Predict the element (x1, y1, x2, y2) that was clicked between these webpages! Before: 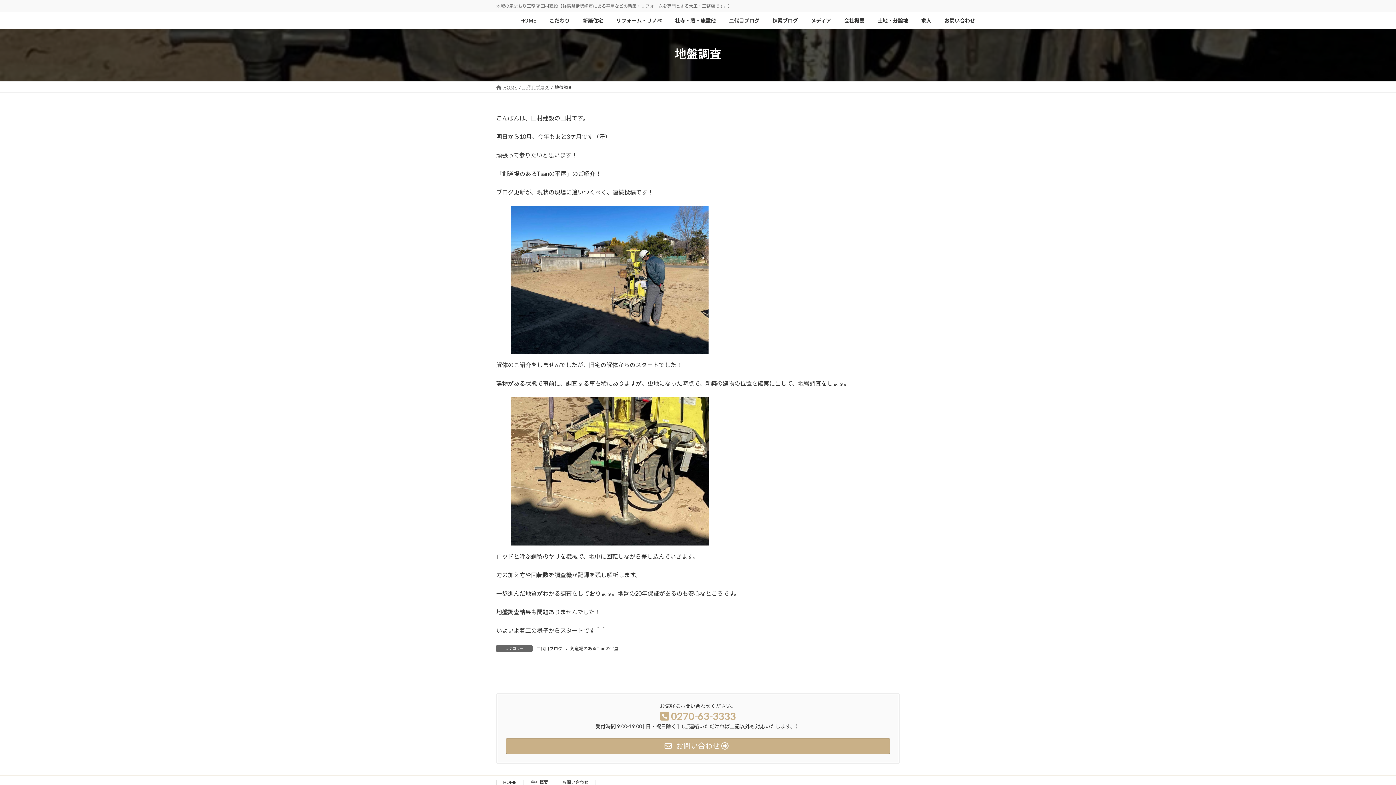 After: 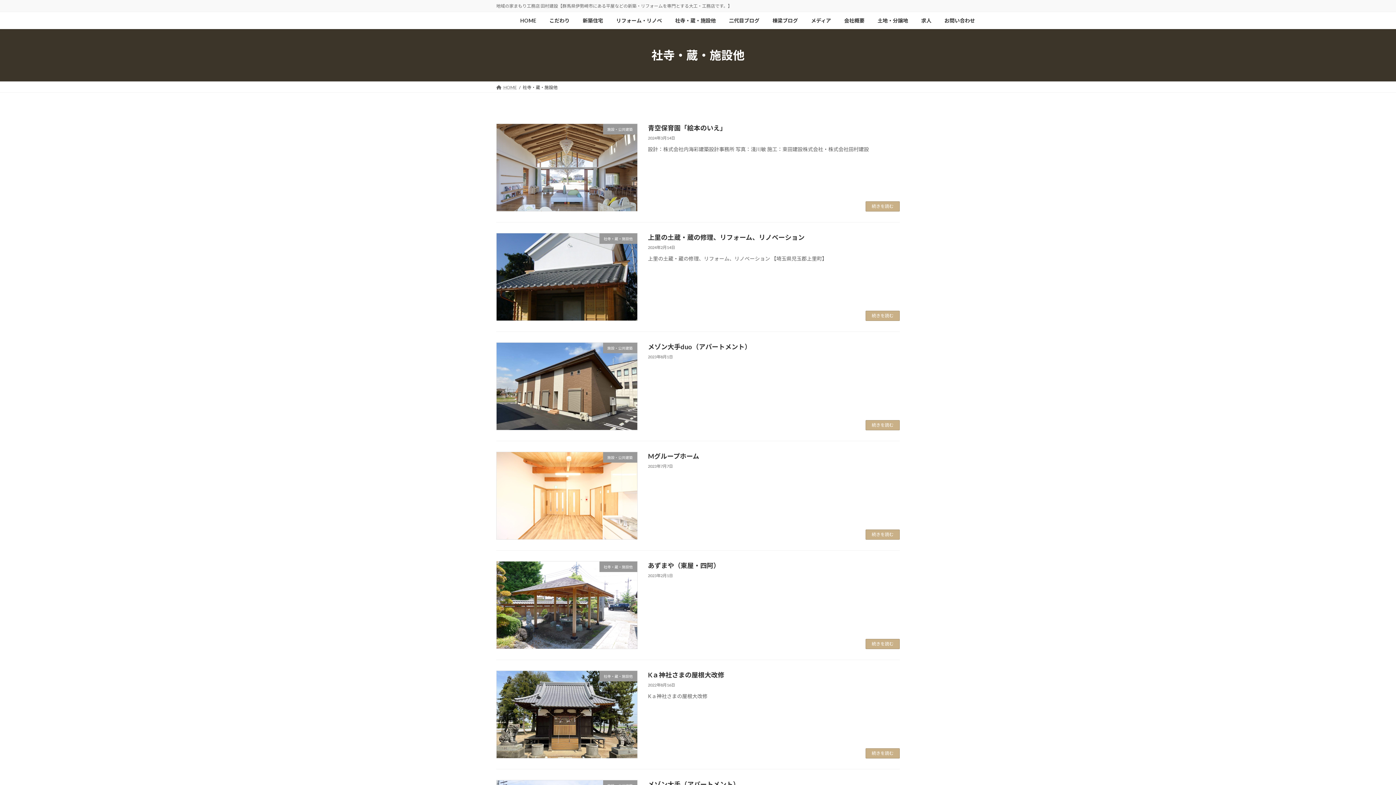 Action: bbox: (668, 12, 722, 29) label: 社寺・蔵・施設他